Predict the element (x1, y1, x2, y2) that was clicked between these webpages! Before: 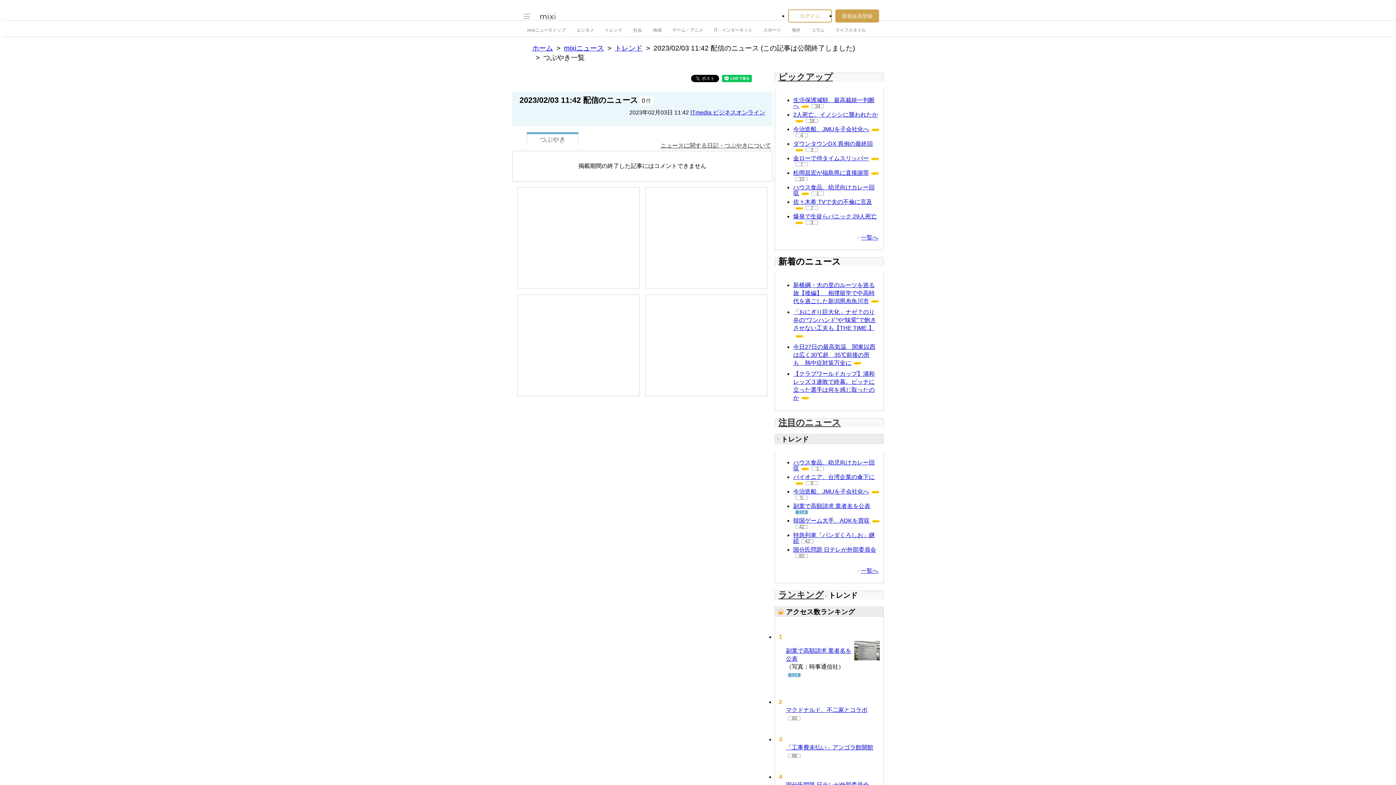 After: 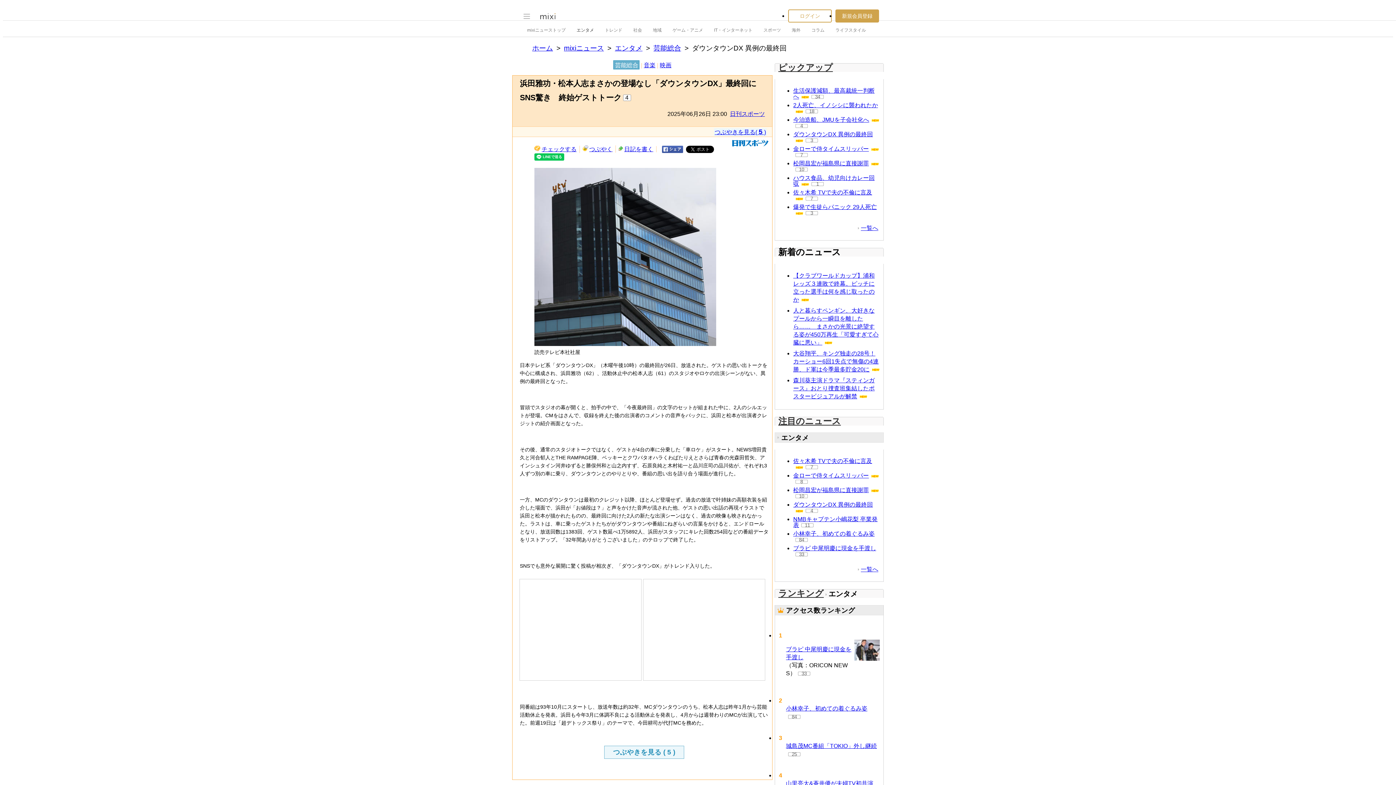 Action: label: ダウンタウンDX 異例の最終回 bbox: (793, 266, 873, 272)